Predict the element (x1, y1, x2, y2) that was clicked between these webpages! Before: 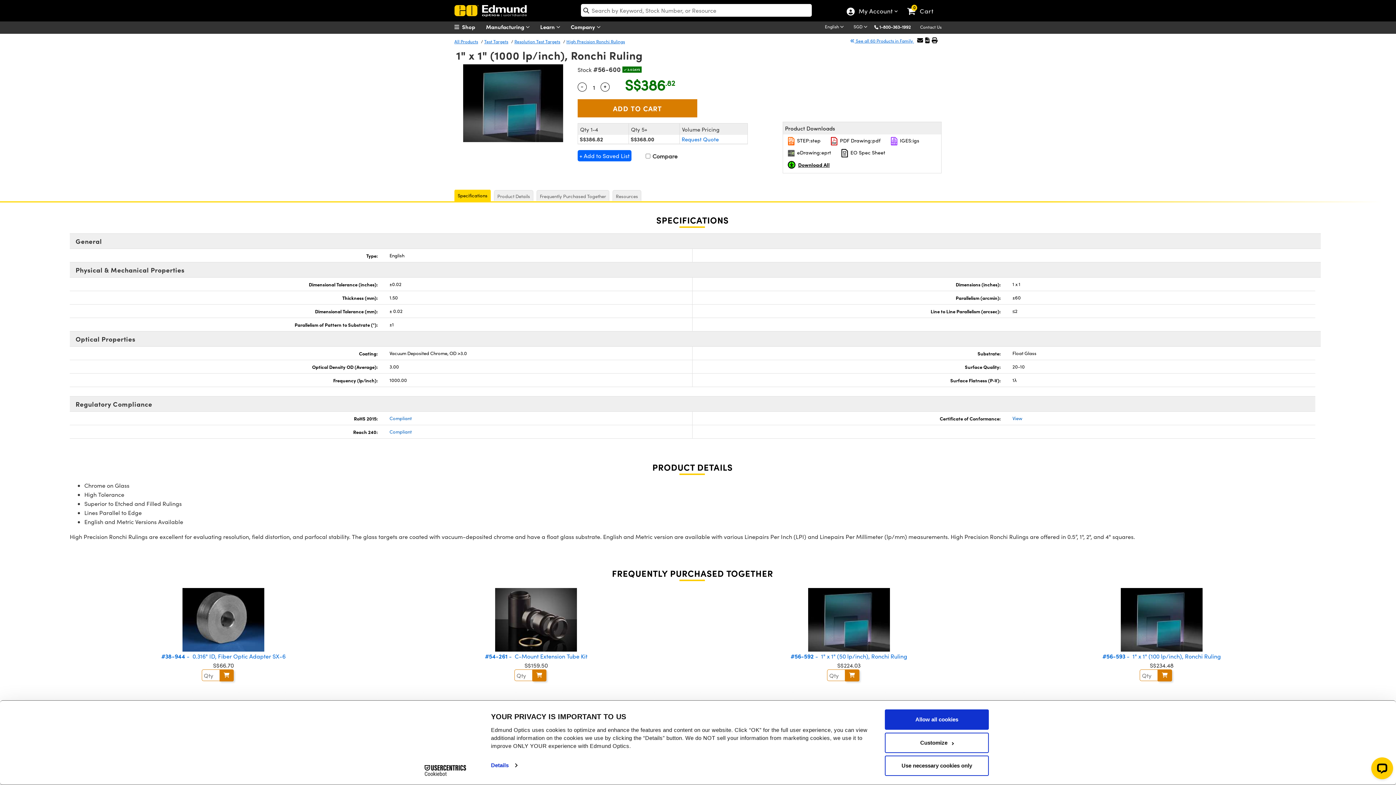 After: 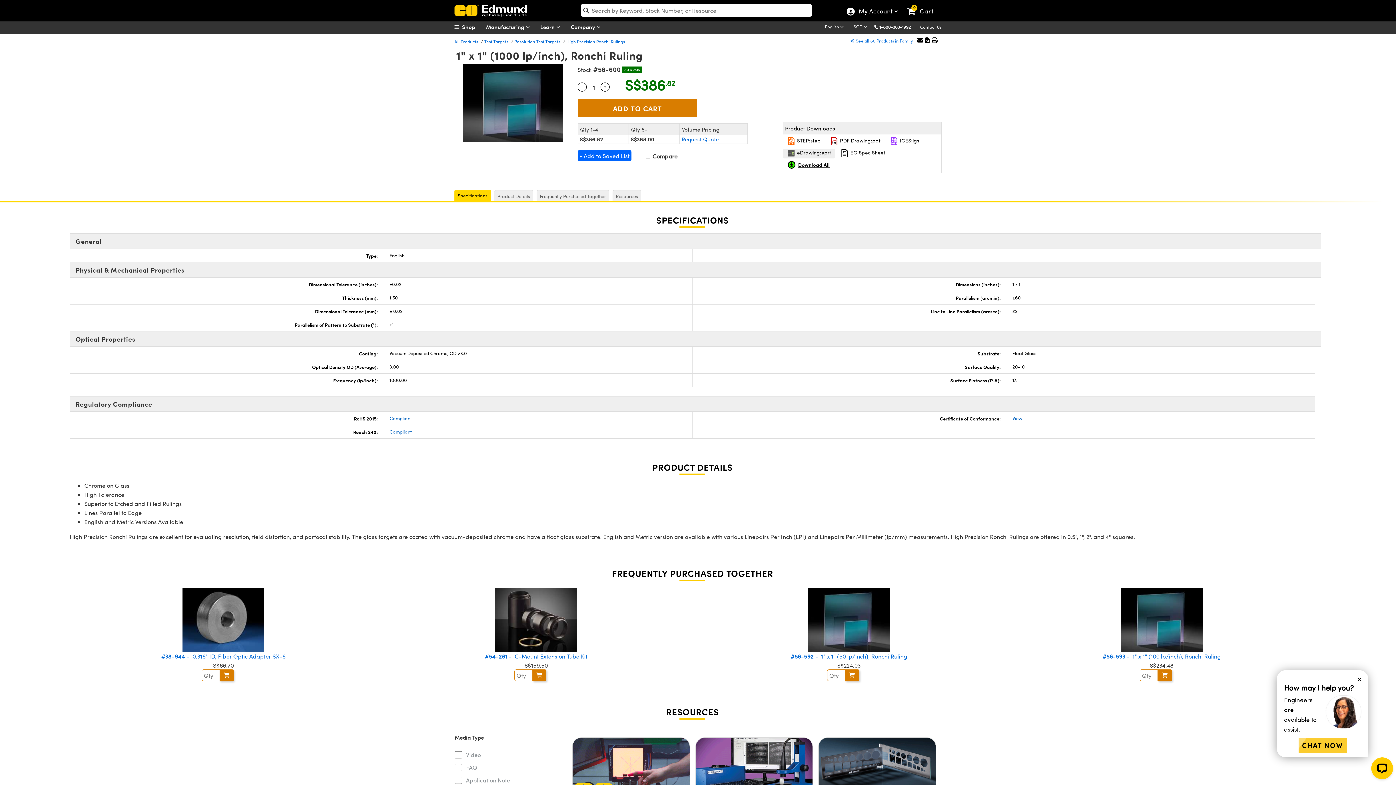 Action: bbox: (783, 148, 835, 158) label:  eDrawing:eprt